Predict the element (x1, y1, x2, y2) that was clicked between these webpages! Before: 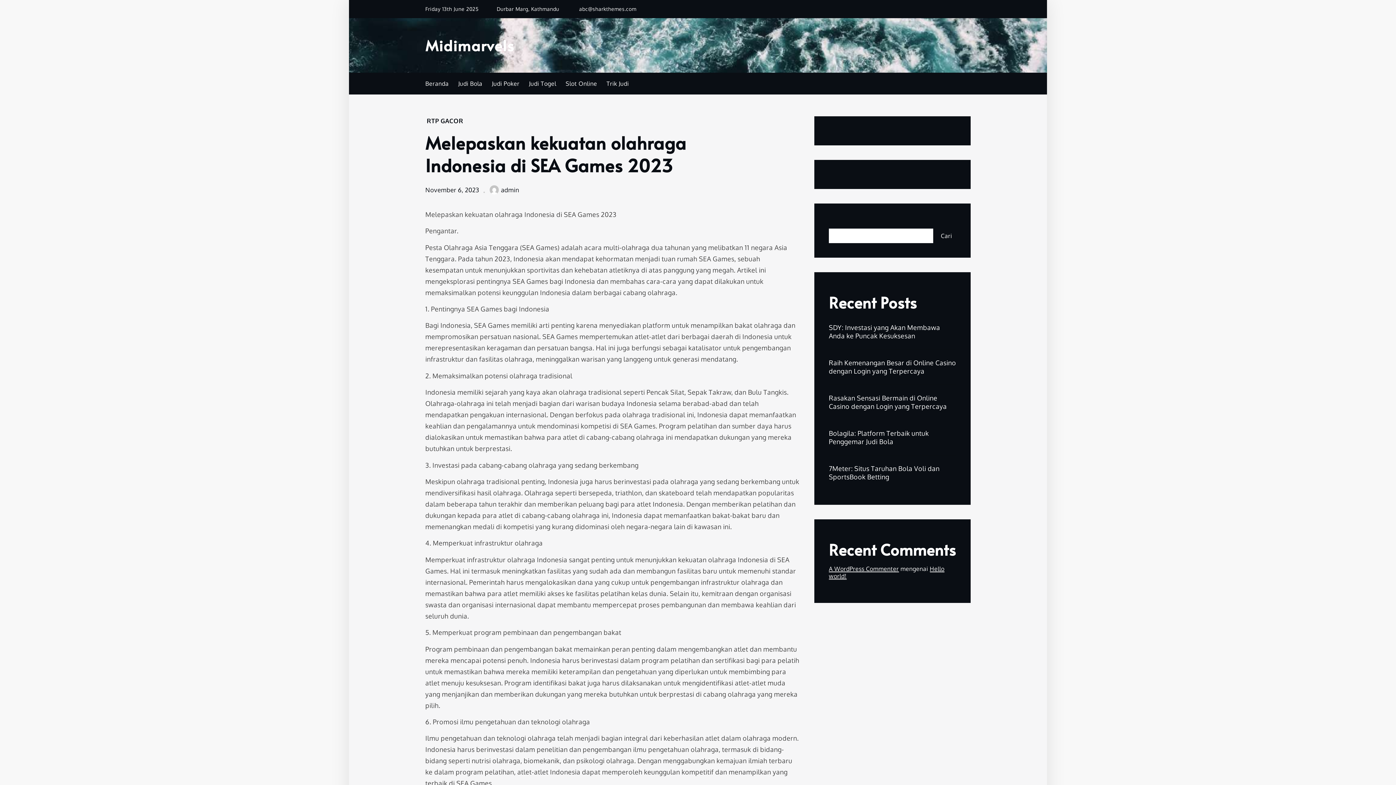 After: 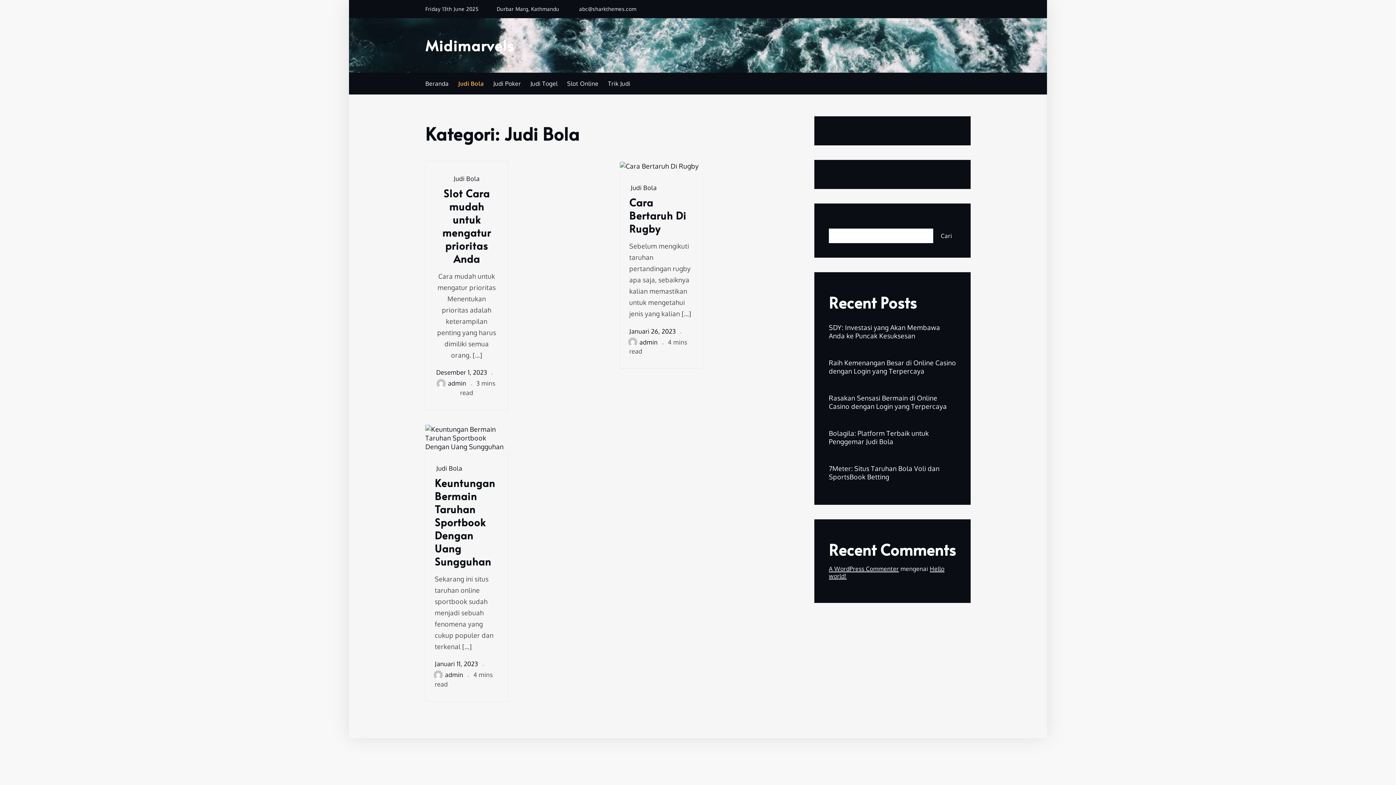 Action: bbox: (453, 74, 487, 92) label: Judi Bola